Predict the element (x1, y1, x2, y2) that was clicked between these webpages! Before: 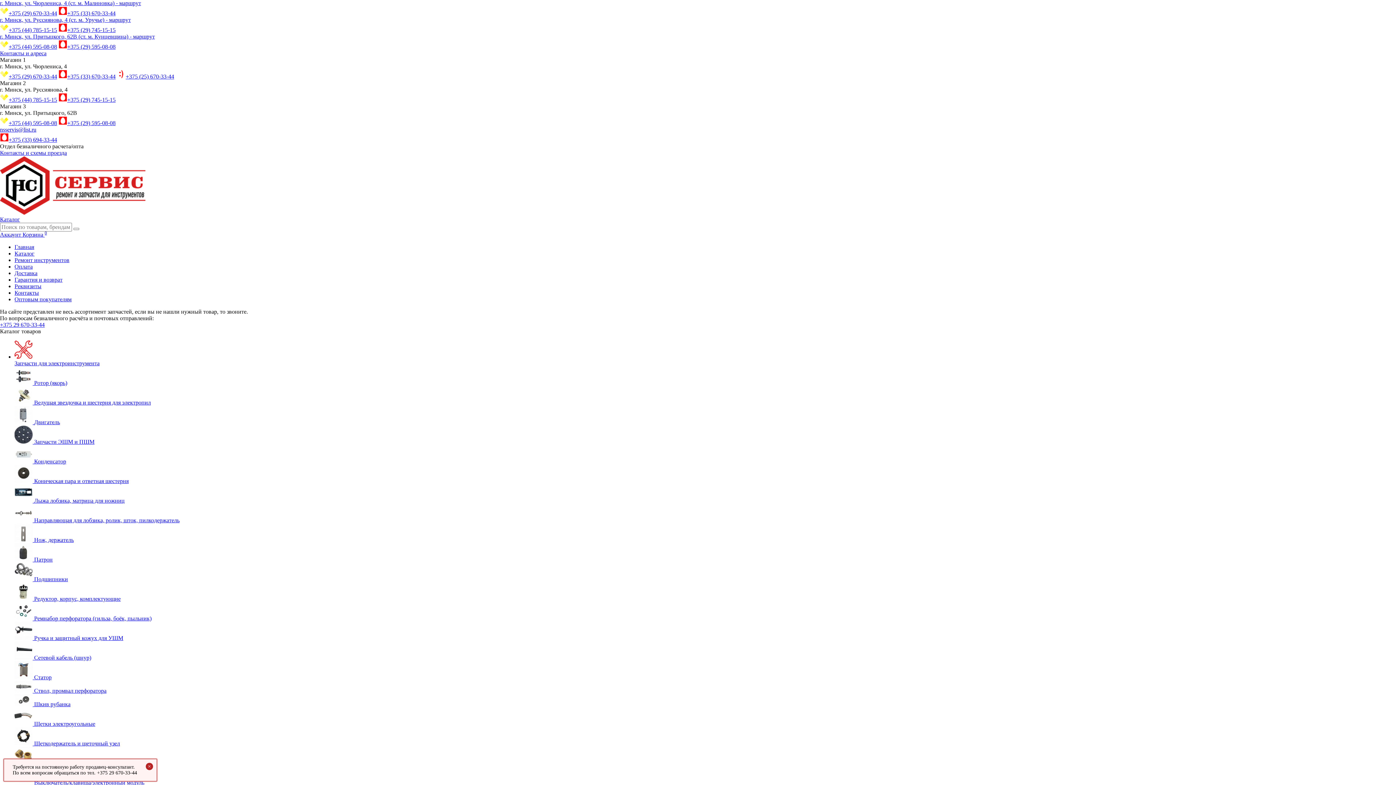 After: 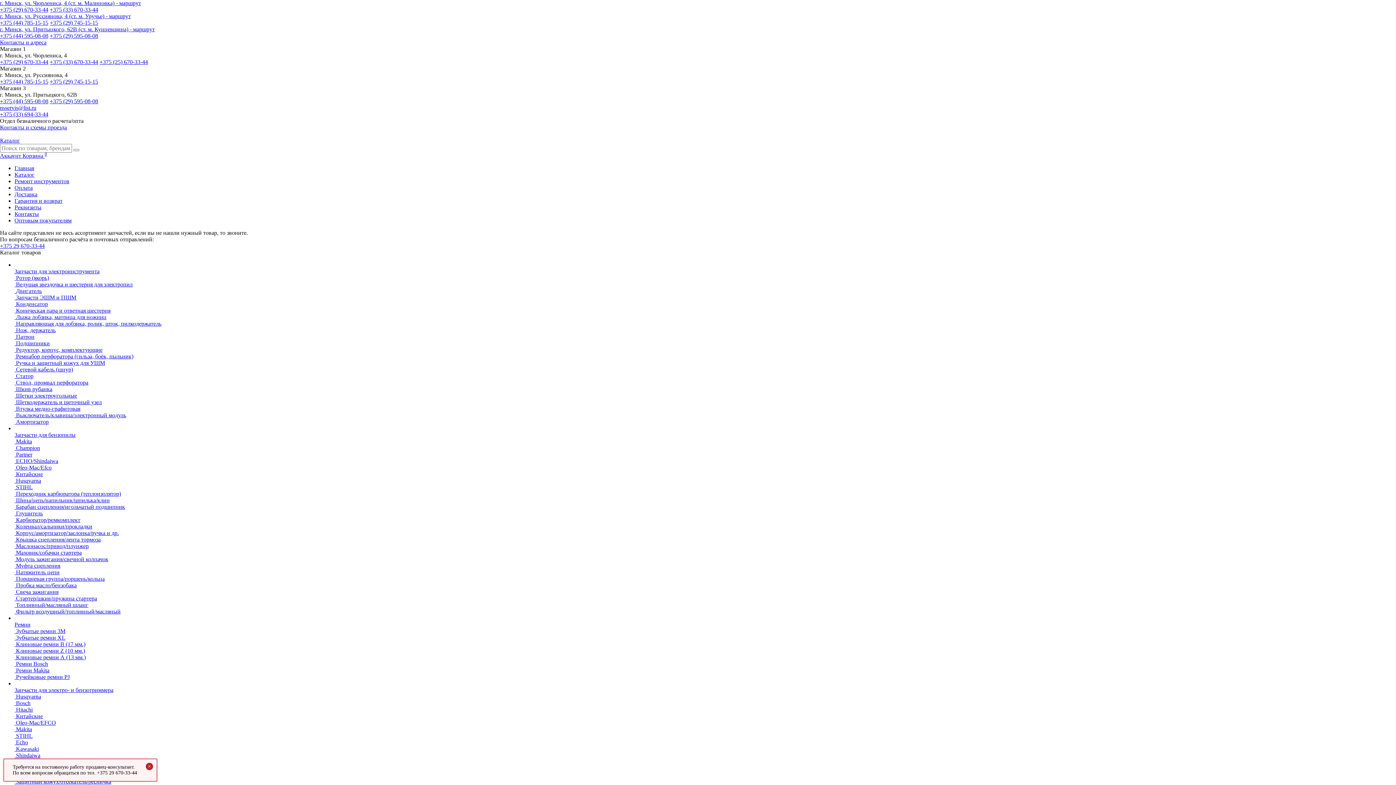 Action: bbox: (14, 276, 62, 282) label: Гарантия и возврат